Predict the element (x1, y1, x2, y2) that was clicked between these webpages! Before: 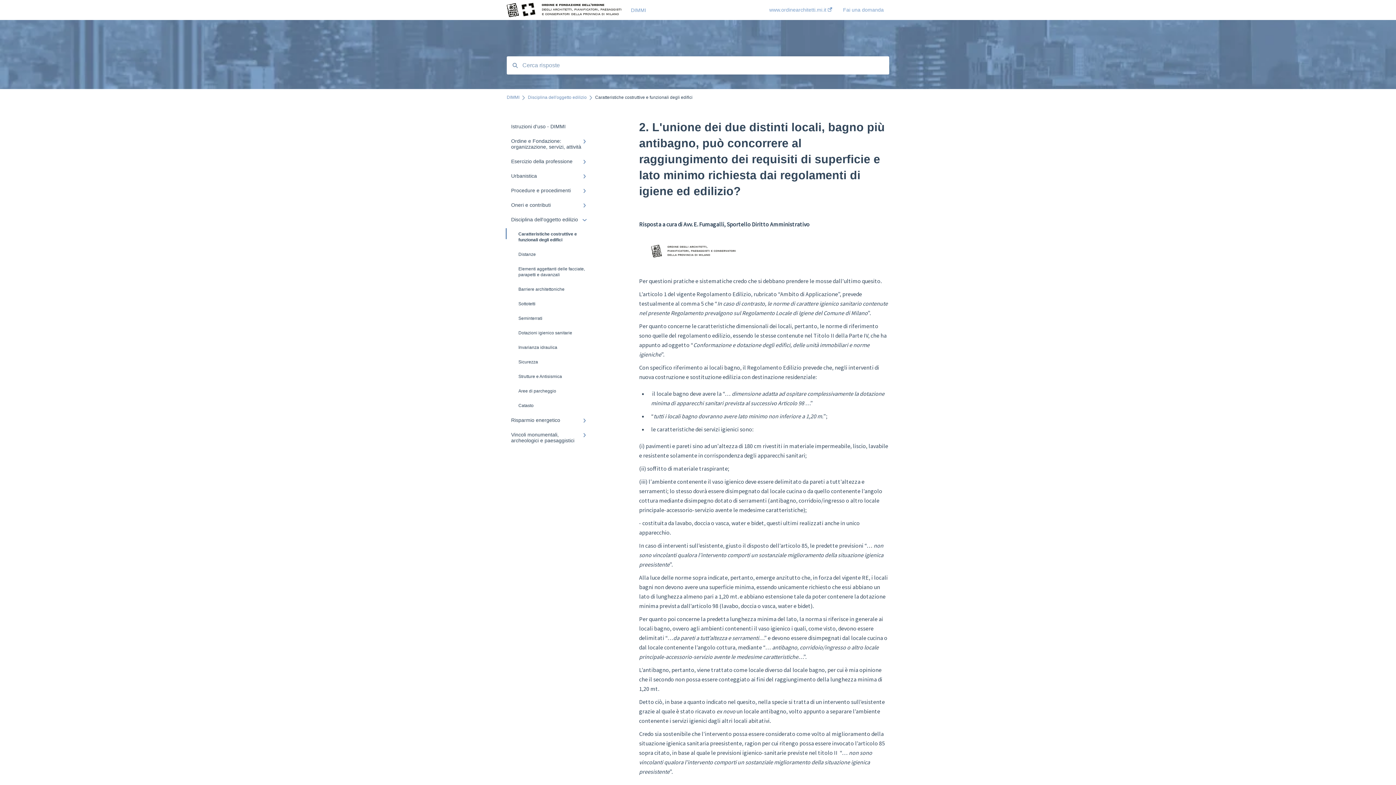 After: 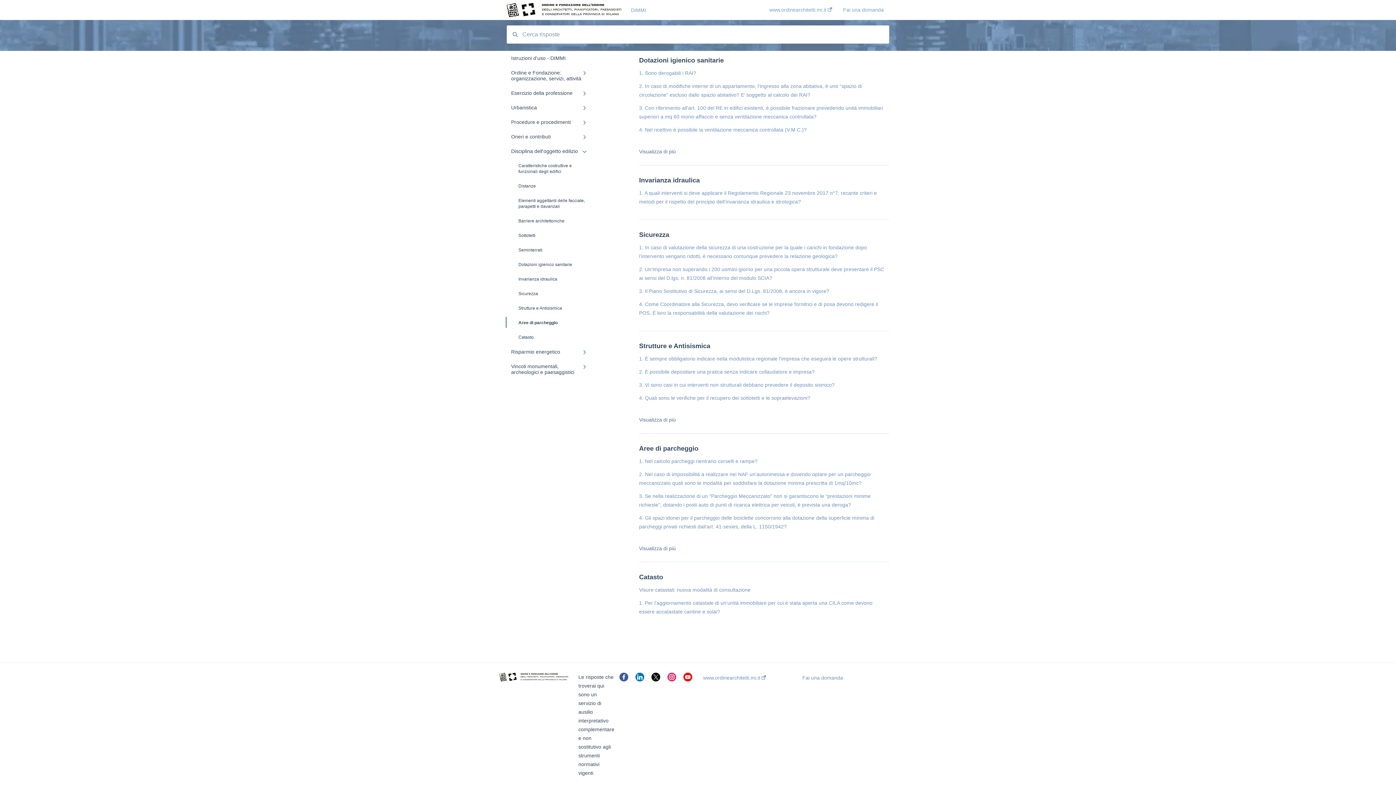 Action: bbox: (506, 384, 594, 398) label: Aree di parcheggio